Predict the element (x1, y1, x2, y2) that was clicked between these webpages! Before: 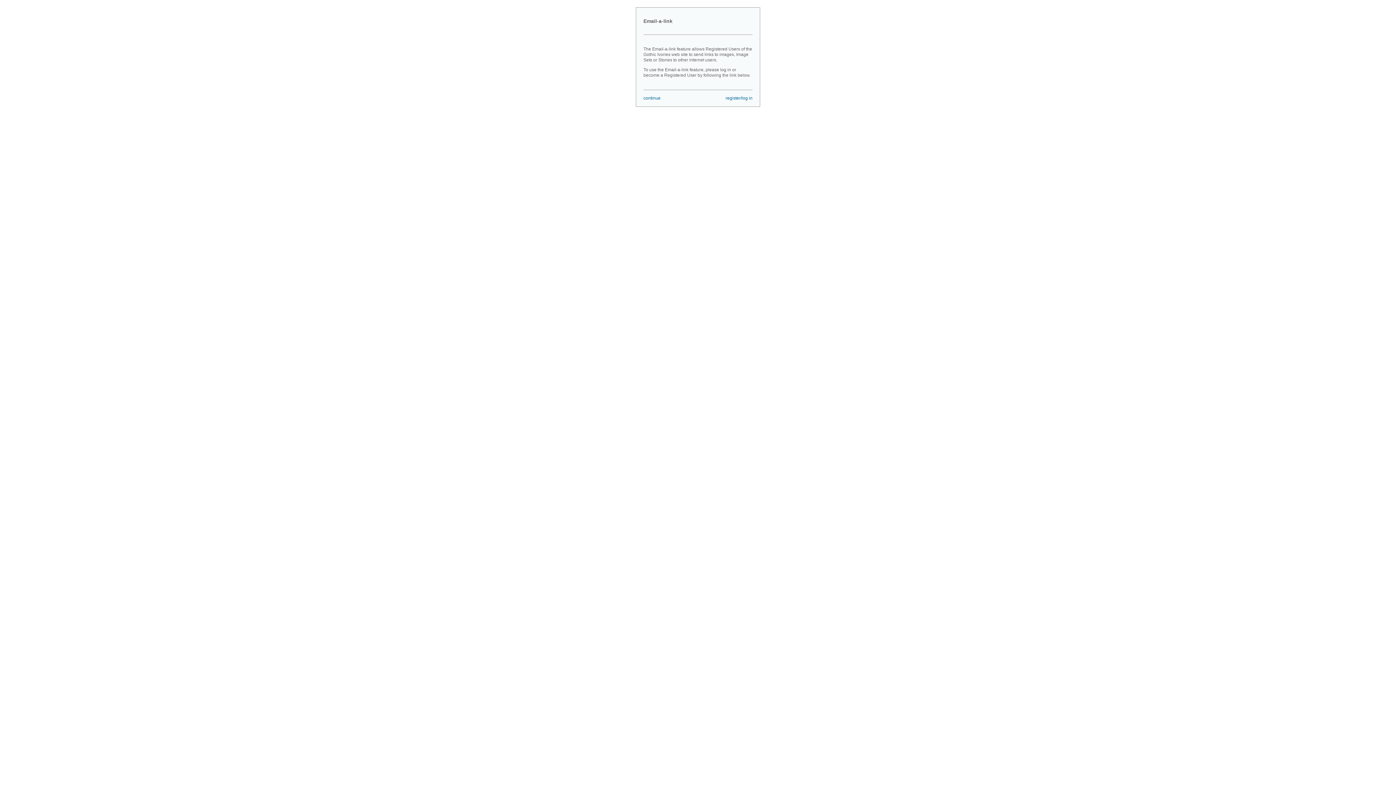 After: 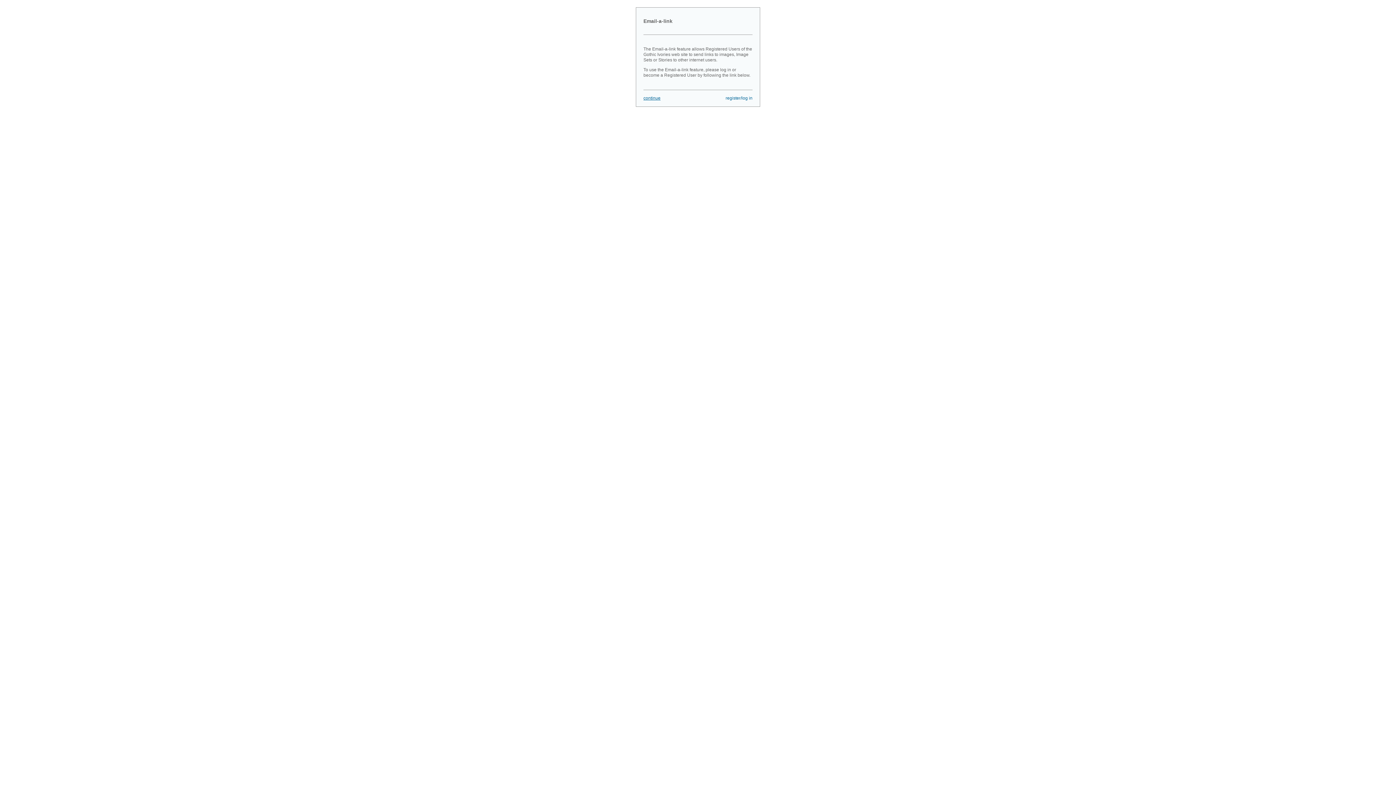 Action: label: continue bbox: (643, 95, 660, 100)